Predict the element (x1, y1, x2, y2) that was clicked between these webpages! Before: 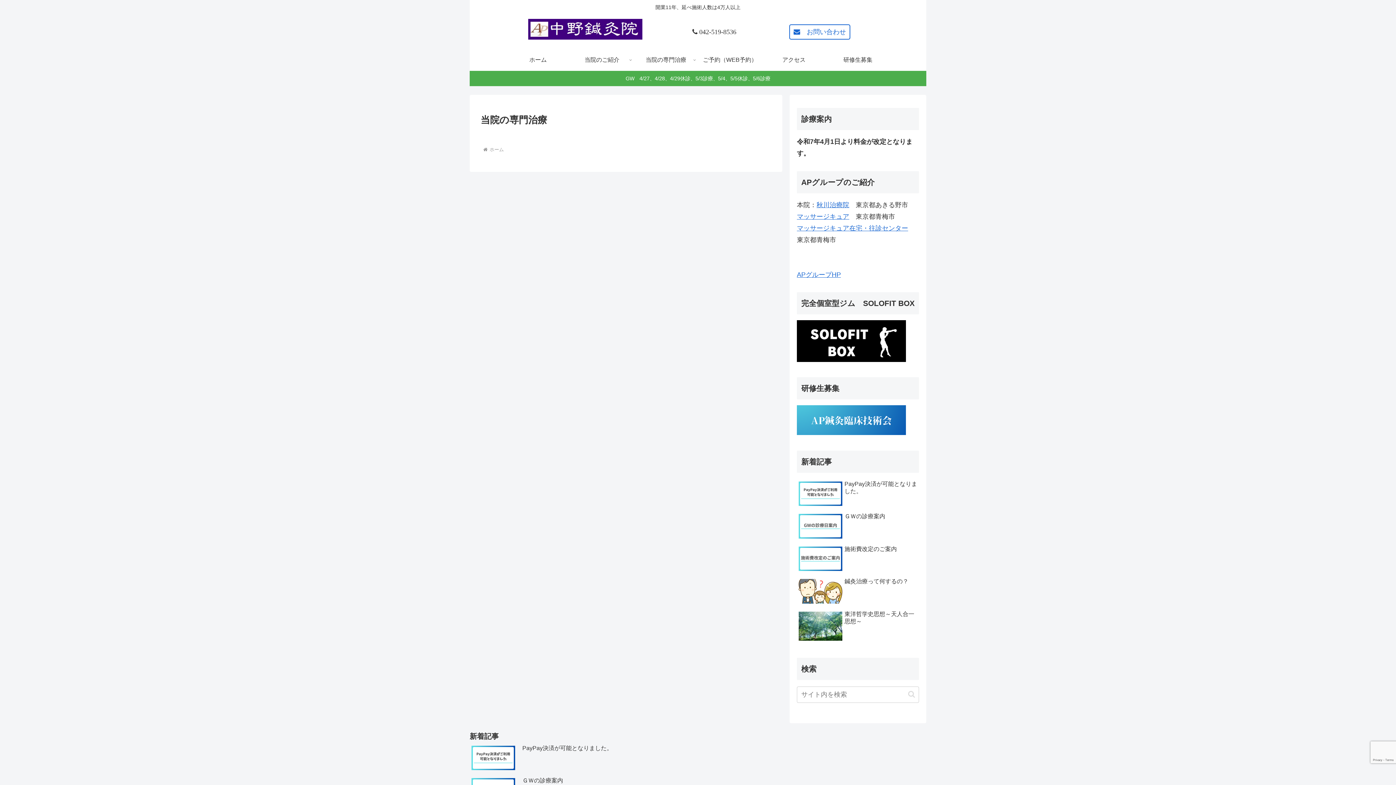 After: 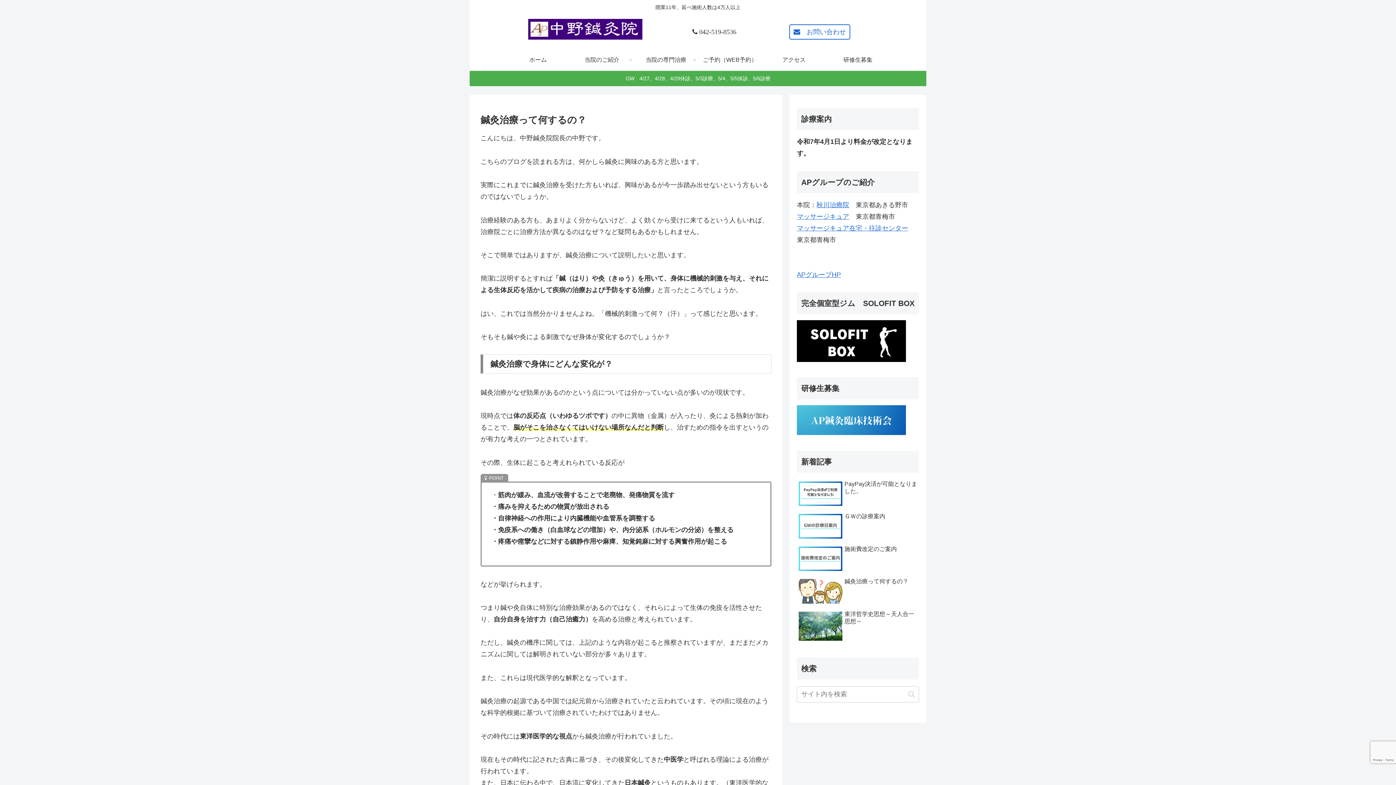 Action: bbox: (797, 576, 919, 607) label: 鍼灸治療って何するの？